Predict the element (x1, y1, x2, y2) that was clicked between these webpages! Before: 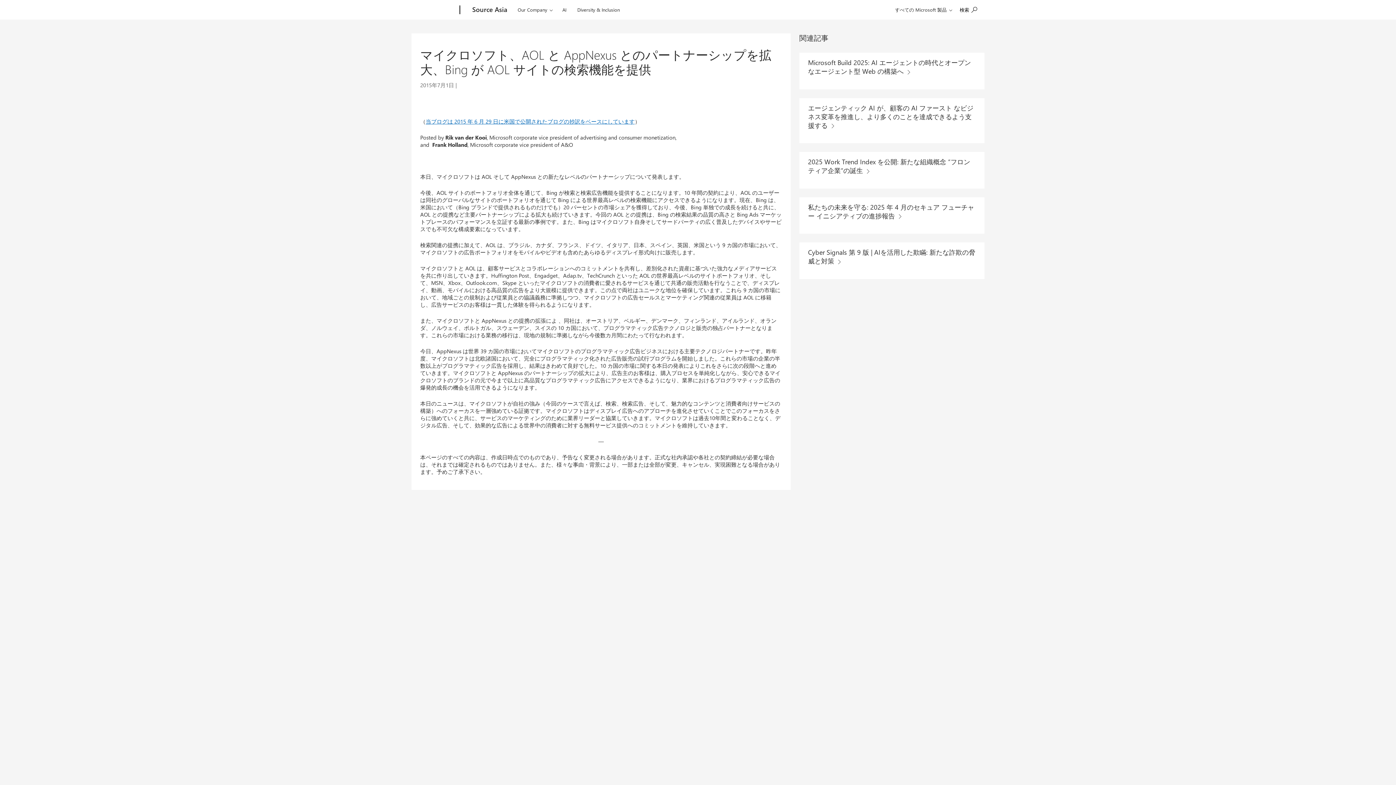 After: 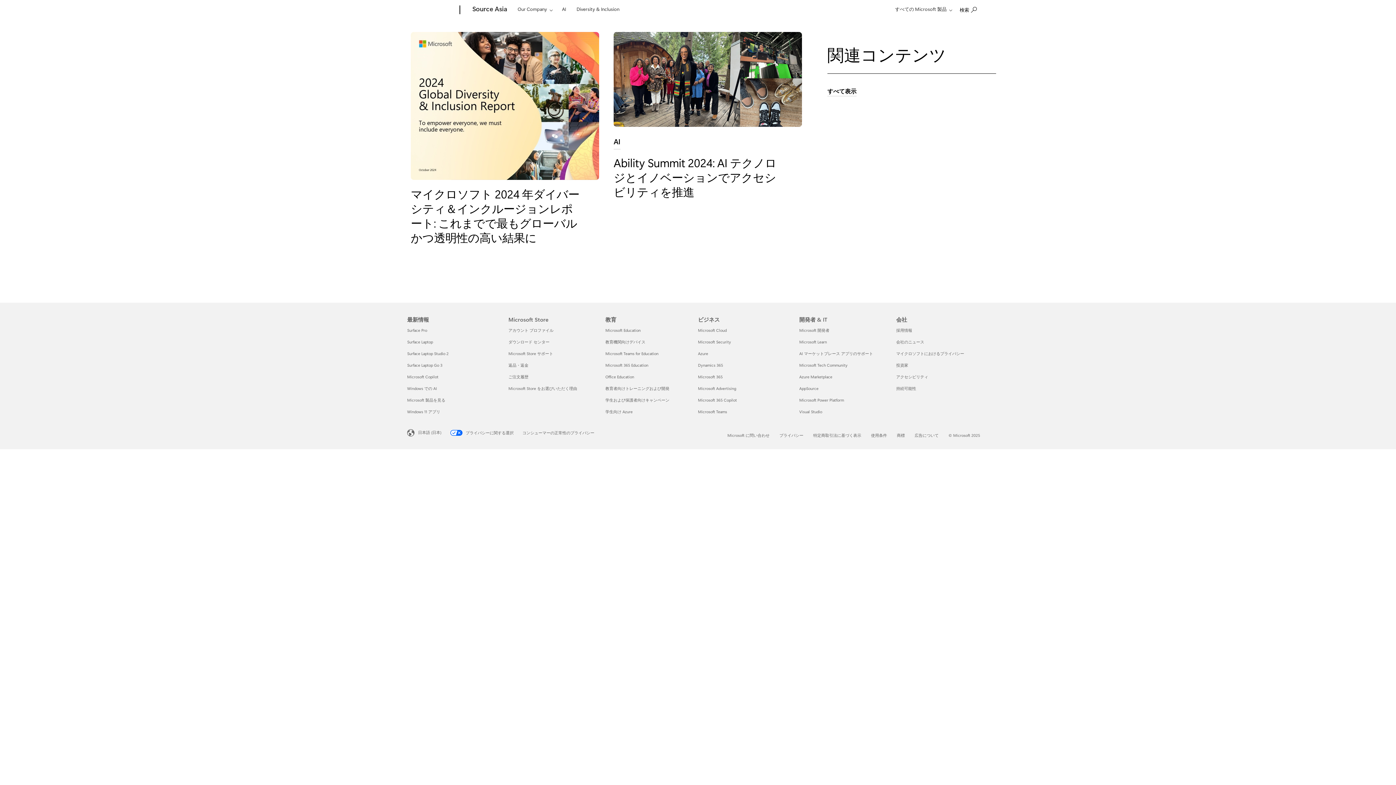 Action: bbox: (574, 0, 623, 17) label: Diversity & Inclusion